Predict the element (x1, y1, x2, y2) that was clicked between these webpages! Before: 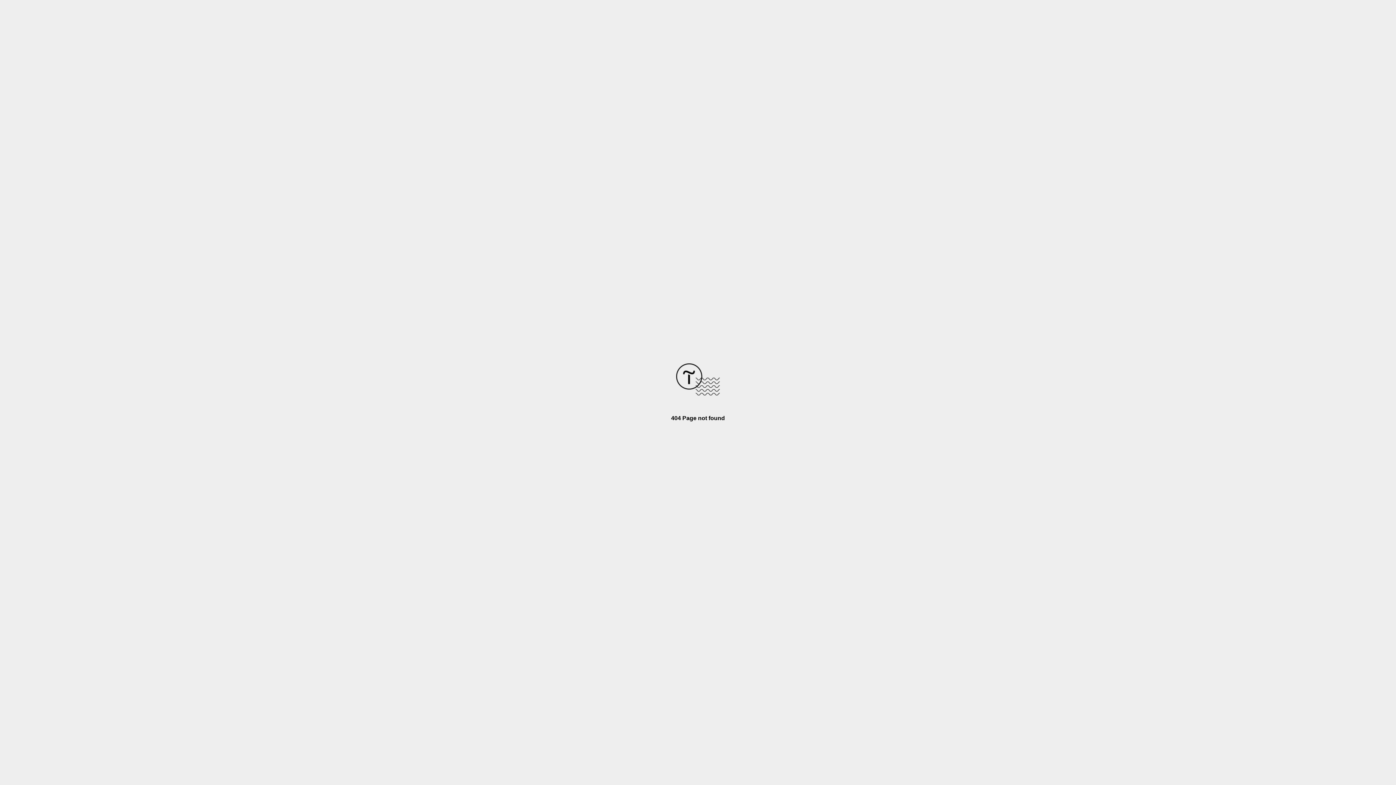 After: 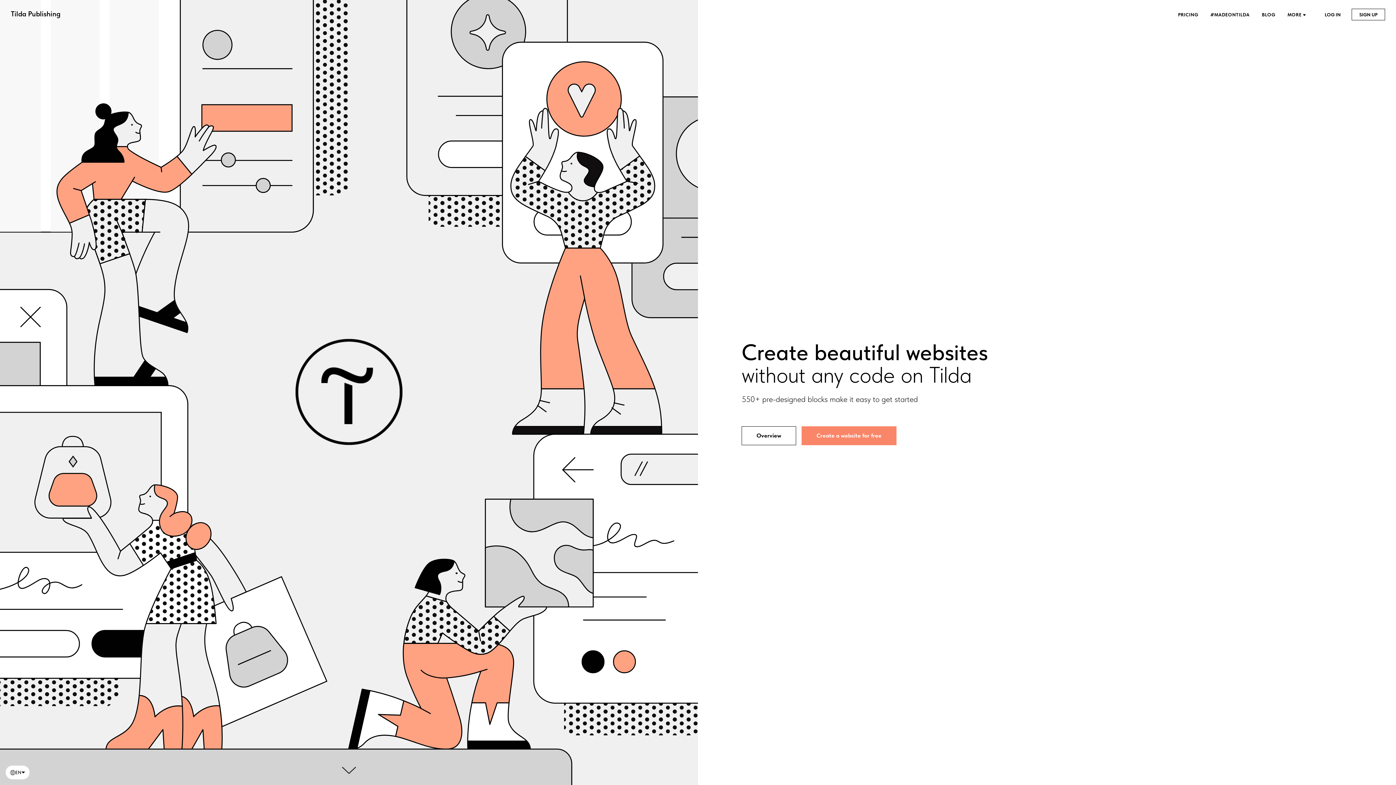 Action: bbox: (676, 390, 720, 396)